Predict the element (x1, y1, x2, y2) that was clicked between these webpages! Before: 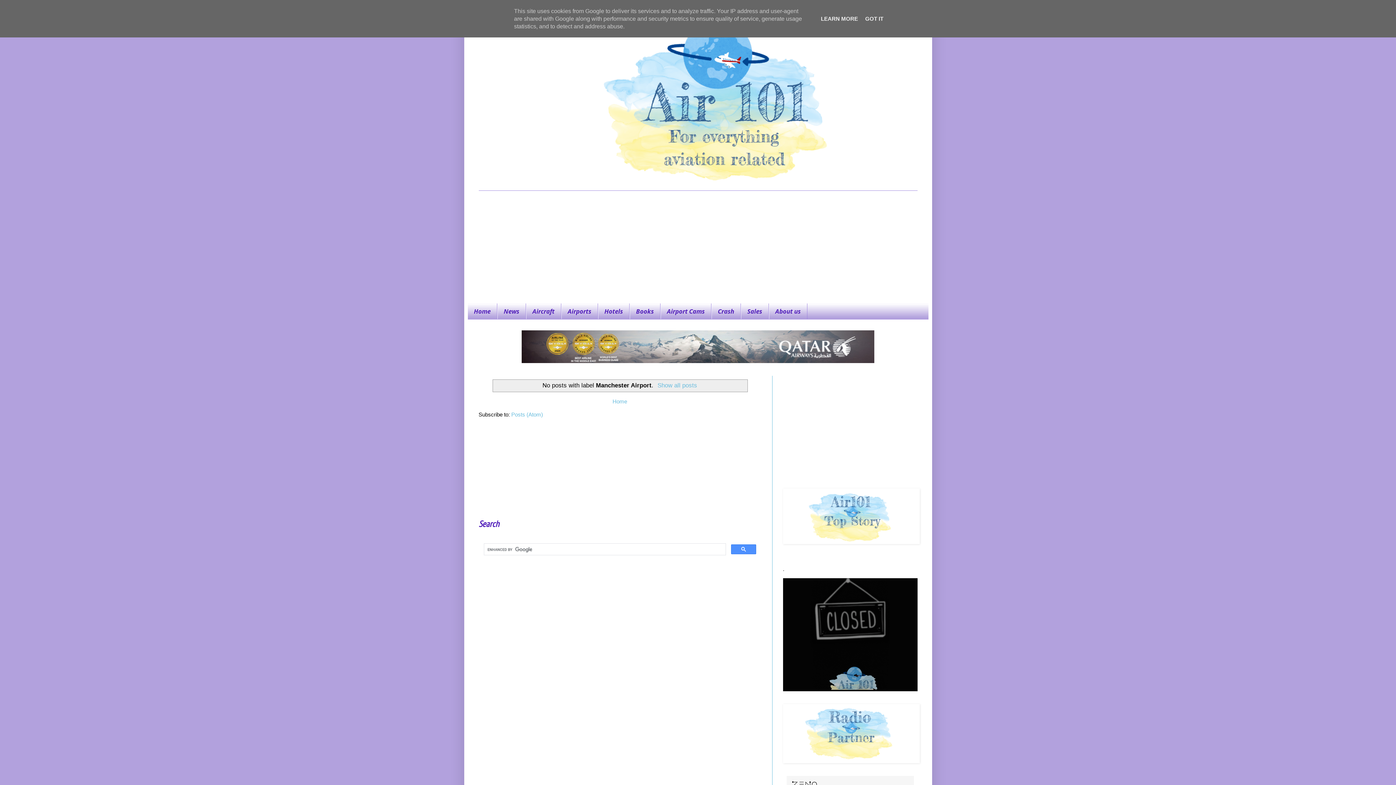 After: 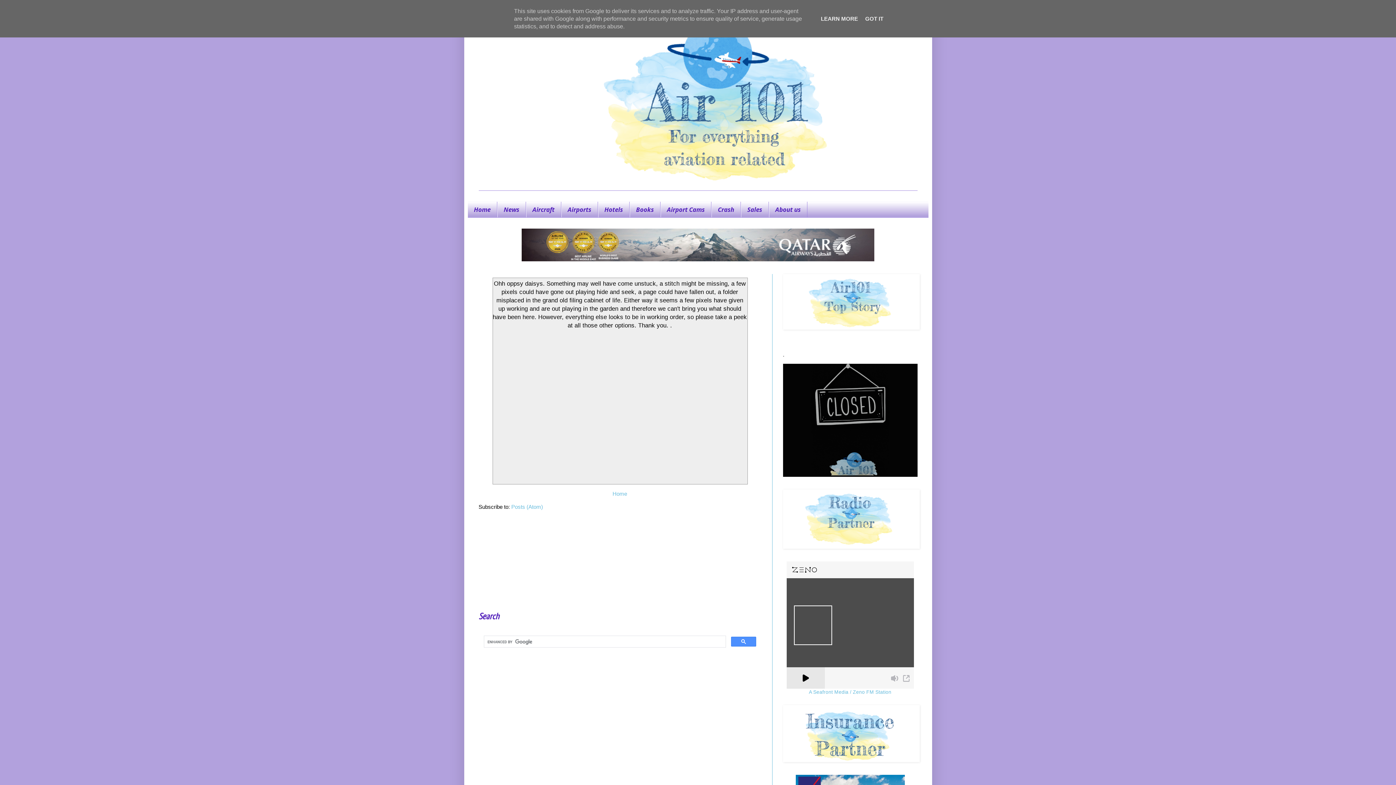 Action: label: Books bbox: (629, 303, 660, 319)